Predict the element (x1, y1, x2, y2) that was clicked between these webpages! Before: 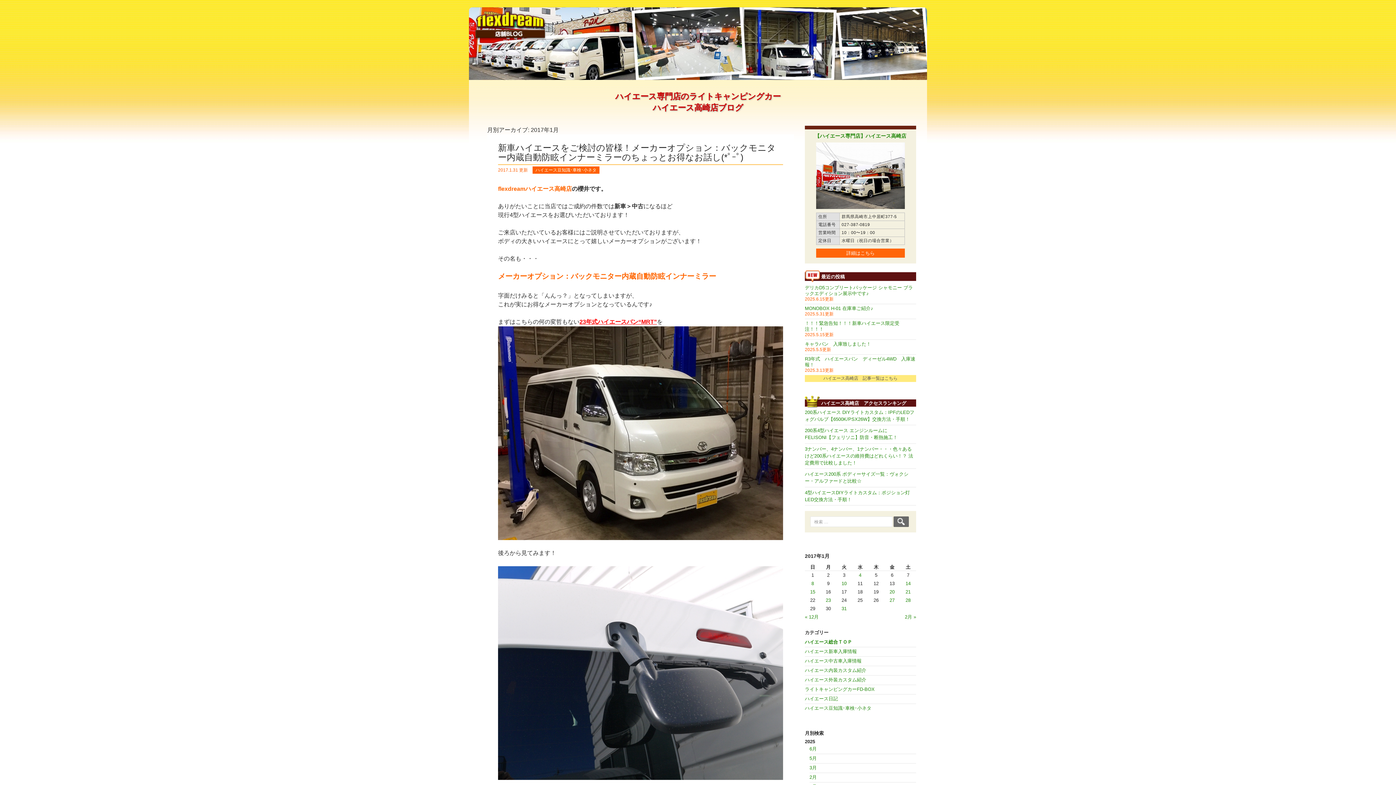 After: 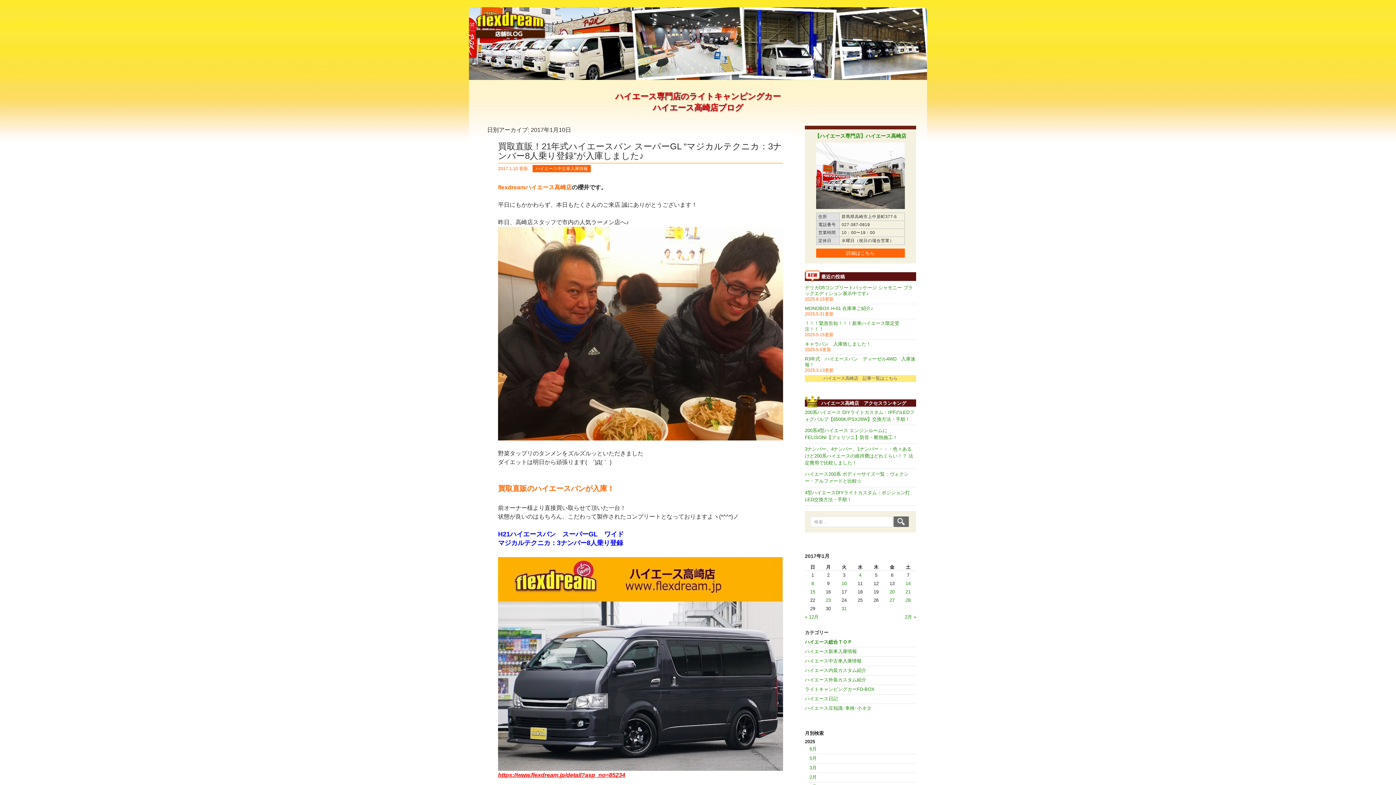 Action: bbox: (841, 581, 846, 586) label: 10